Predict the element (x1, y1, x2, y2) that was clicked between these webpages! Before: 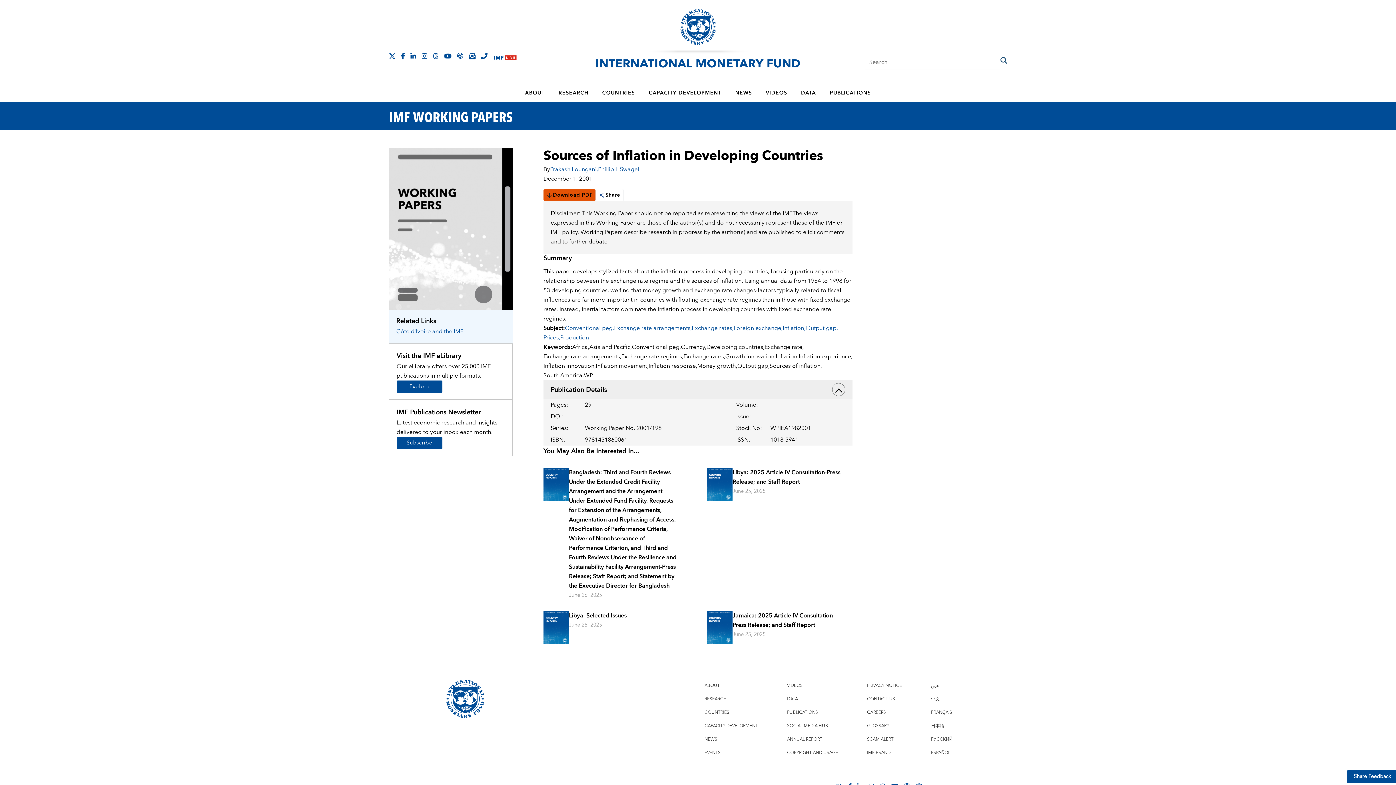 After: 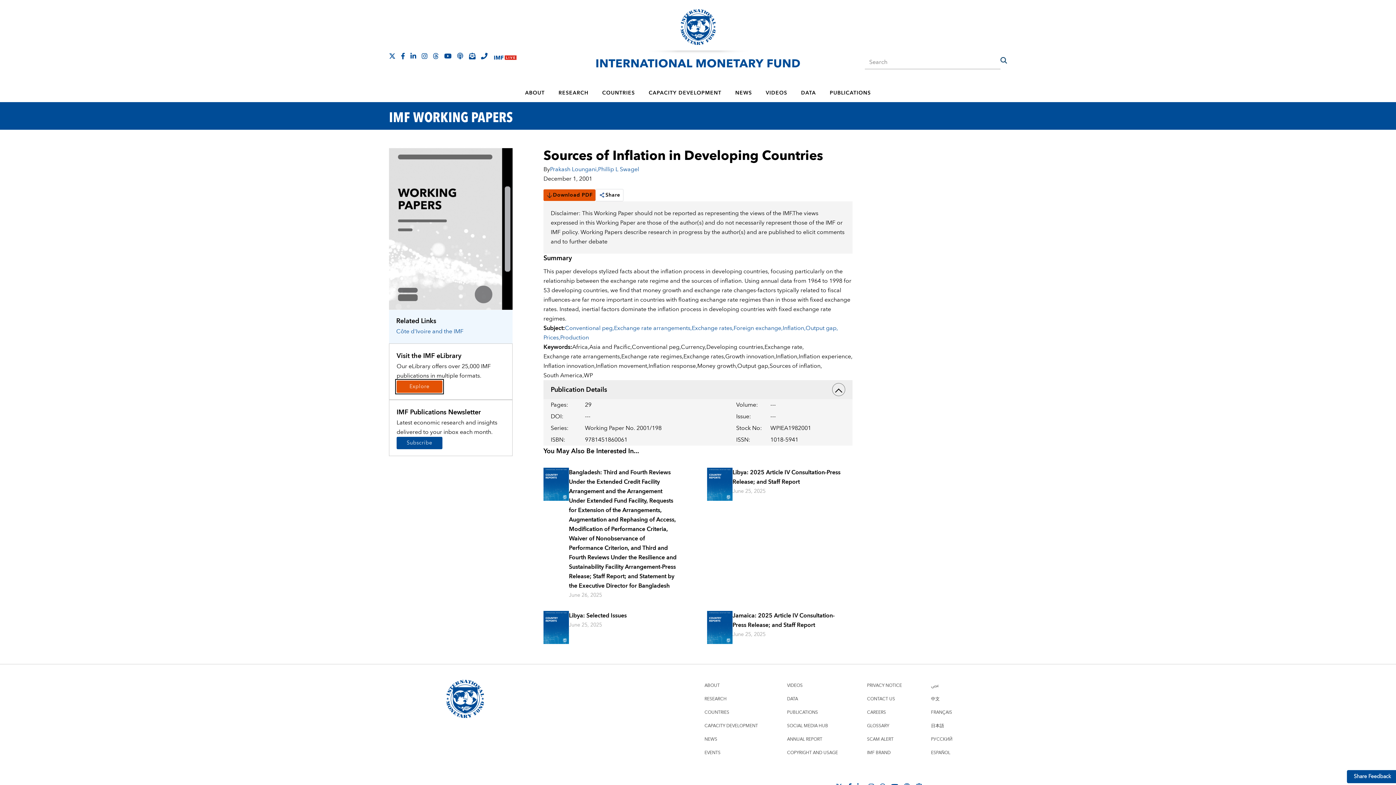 Action: bbox: (396, 380, 442, 393) label: Explore